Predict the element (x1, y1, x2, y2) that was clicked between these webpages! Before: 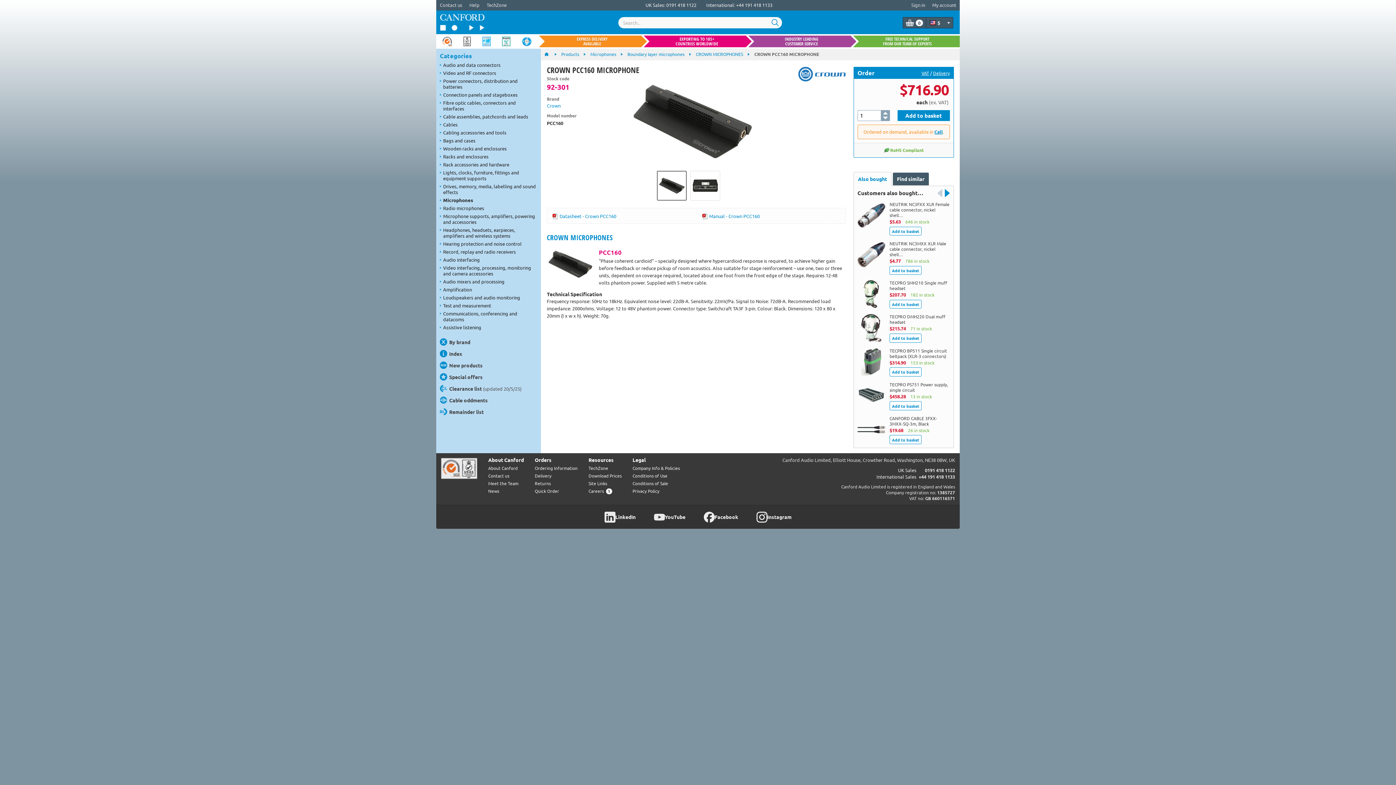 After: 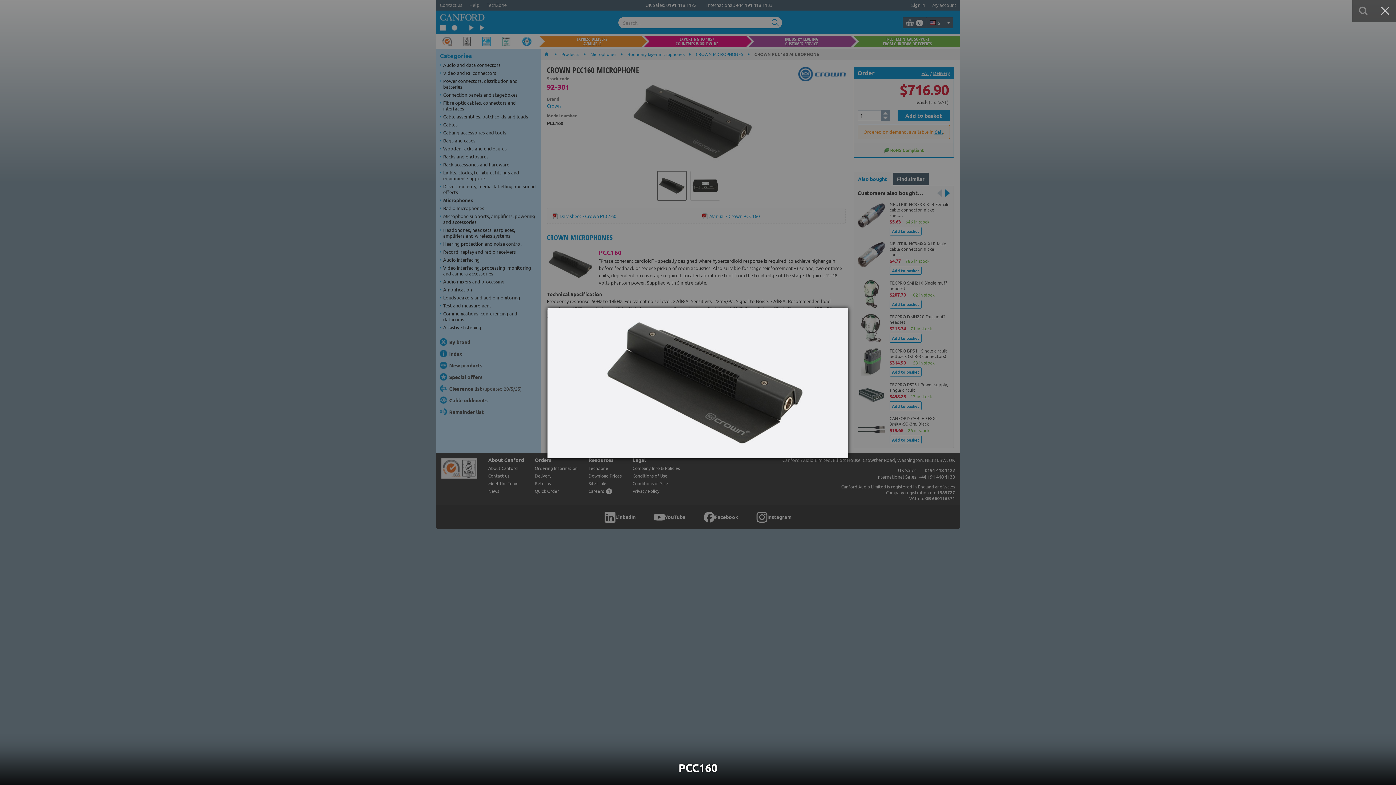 Action: bbox: (547, 250, 594, 279)